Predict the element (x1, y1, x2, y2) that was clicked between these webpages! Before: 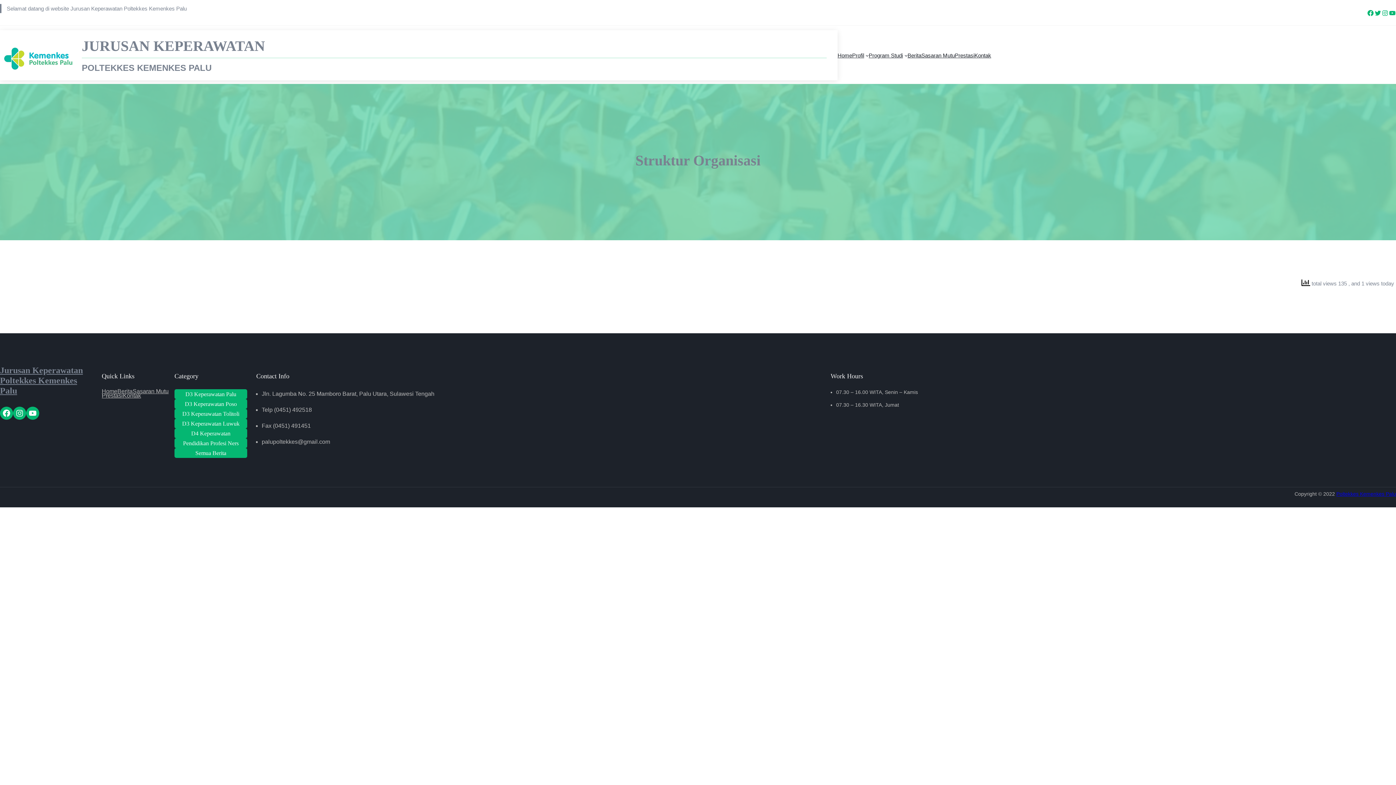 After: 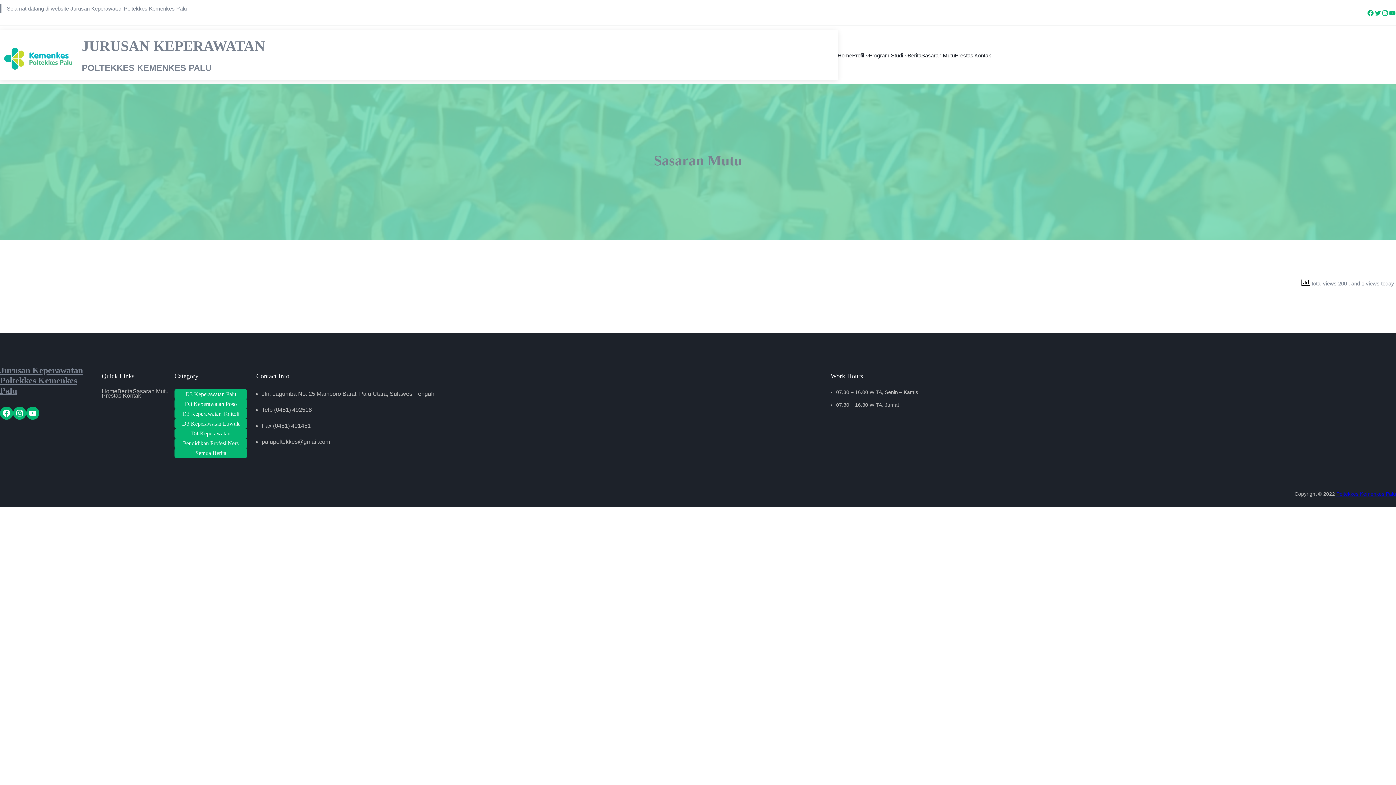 Action: bbox: (921, 50, 955, 59) label: Sasaran Mutu